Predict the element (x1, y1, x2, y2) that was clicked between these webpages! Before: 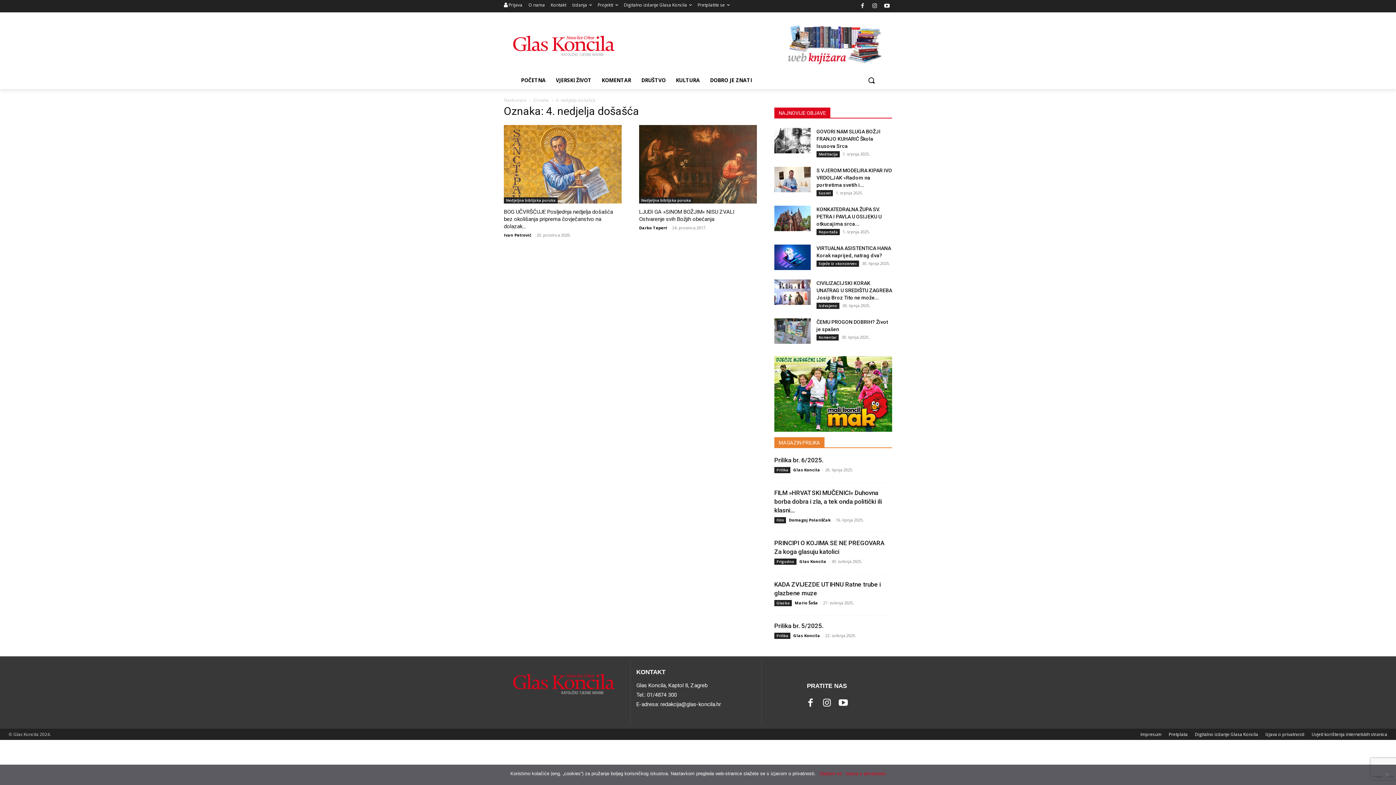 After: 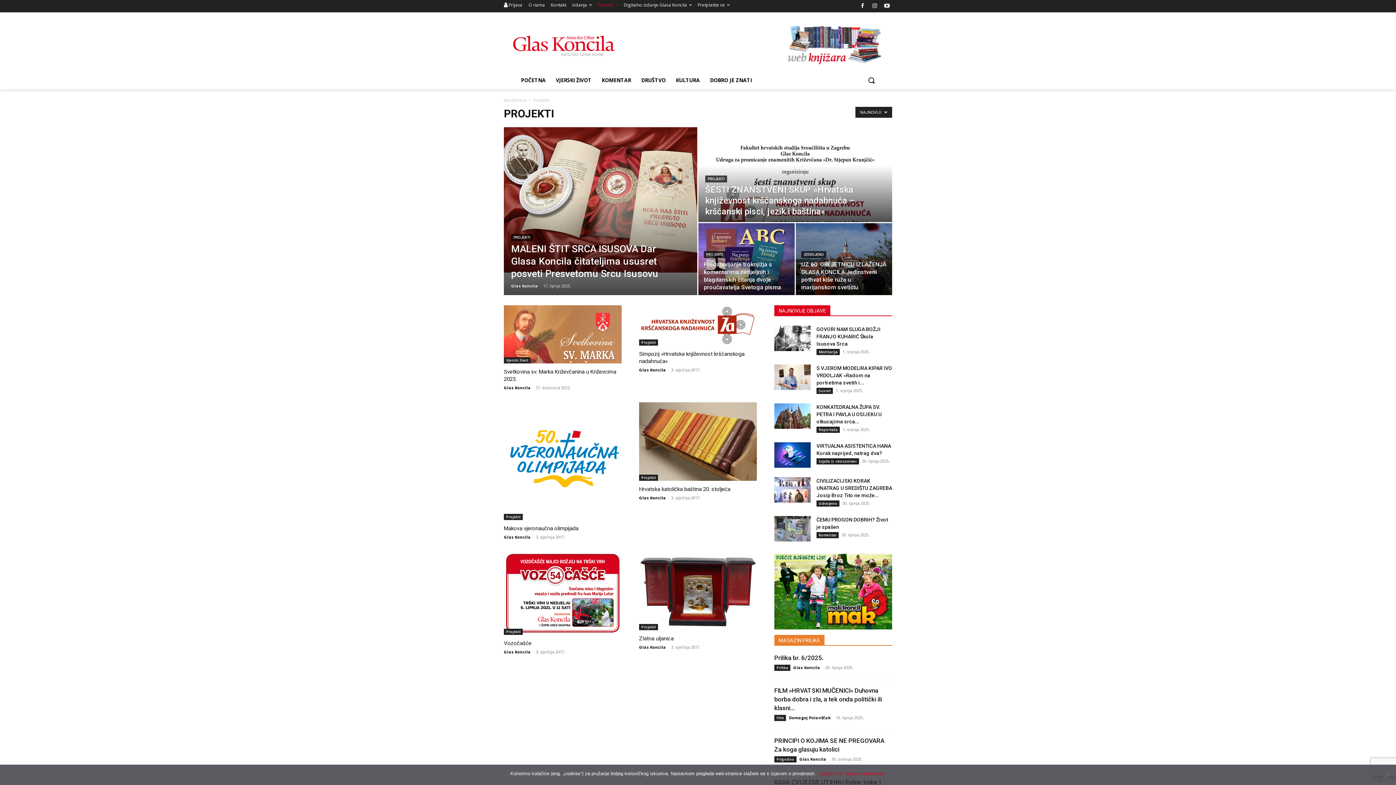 Action: label: Projekti bbox: (597, 0, 618, 10)